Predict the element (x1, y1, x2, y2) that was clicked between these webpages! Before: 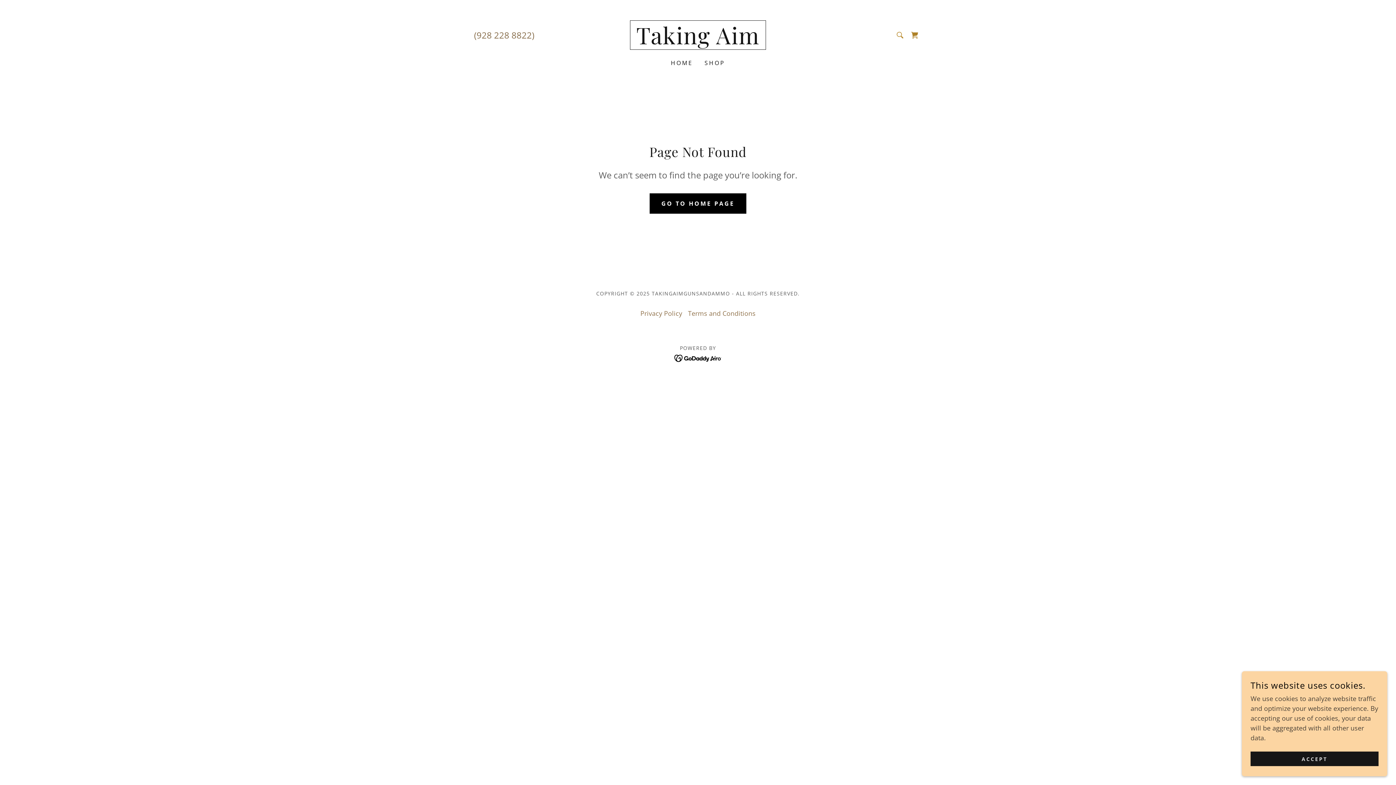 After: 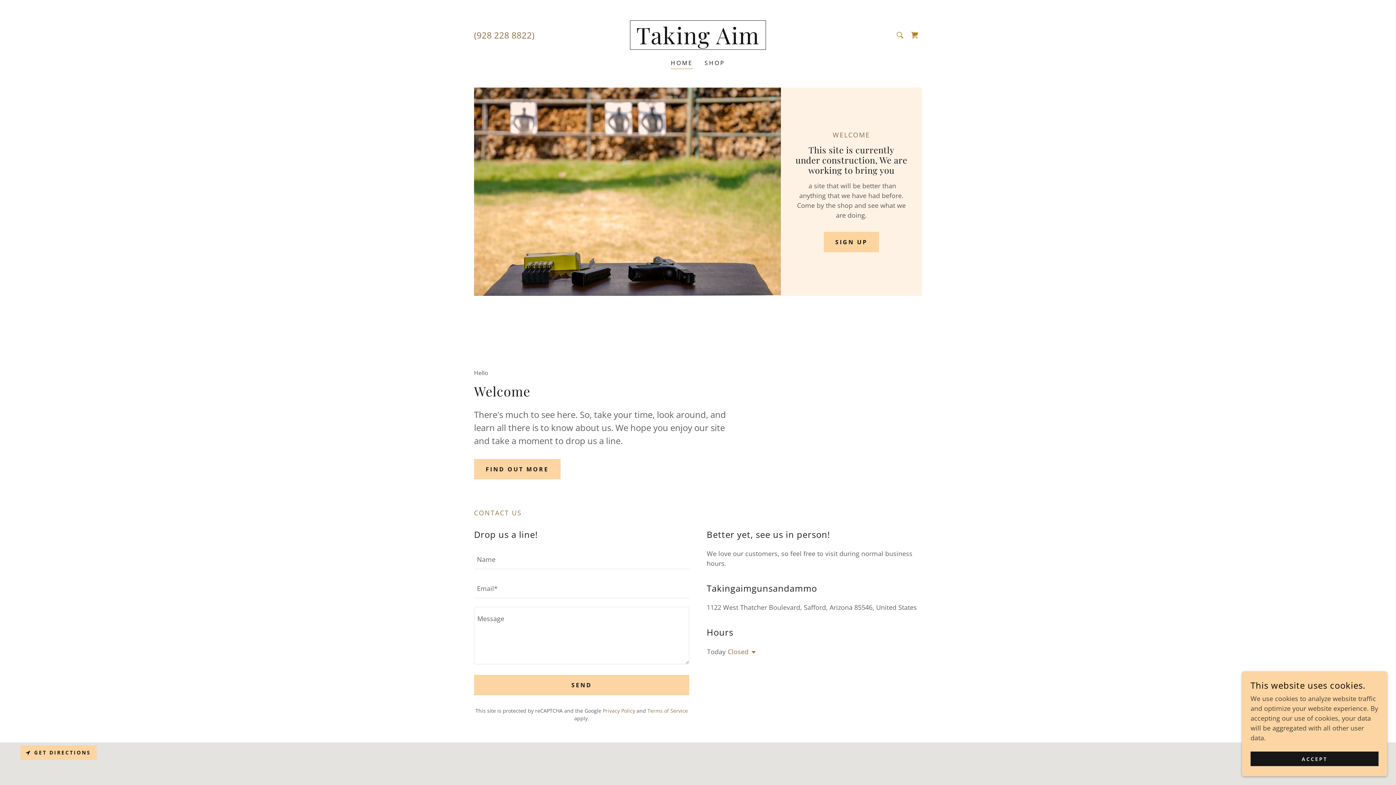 Action: bbox: (630, 37, 766, 46) label: Taking Aim